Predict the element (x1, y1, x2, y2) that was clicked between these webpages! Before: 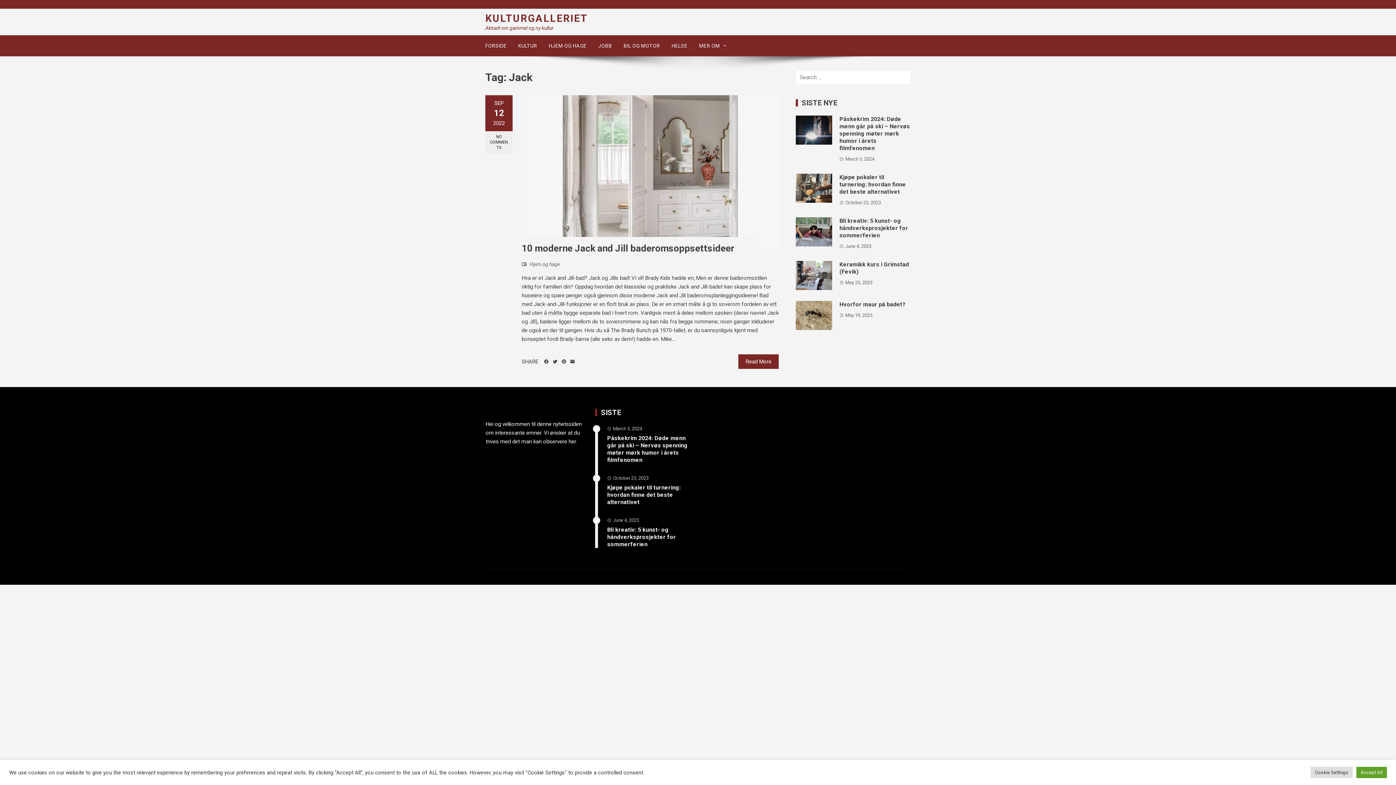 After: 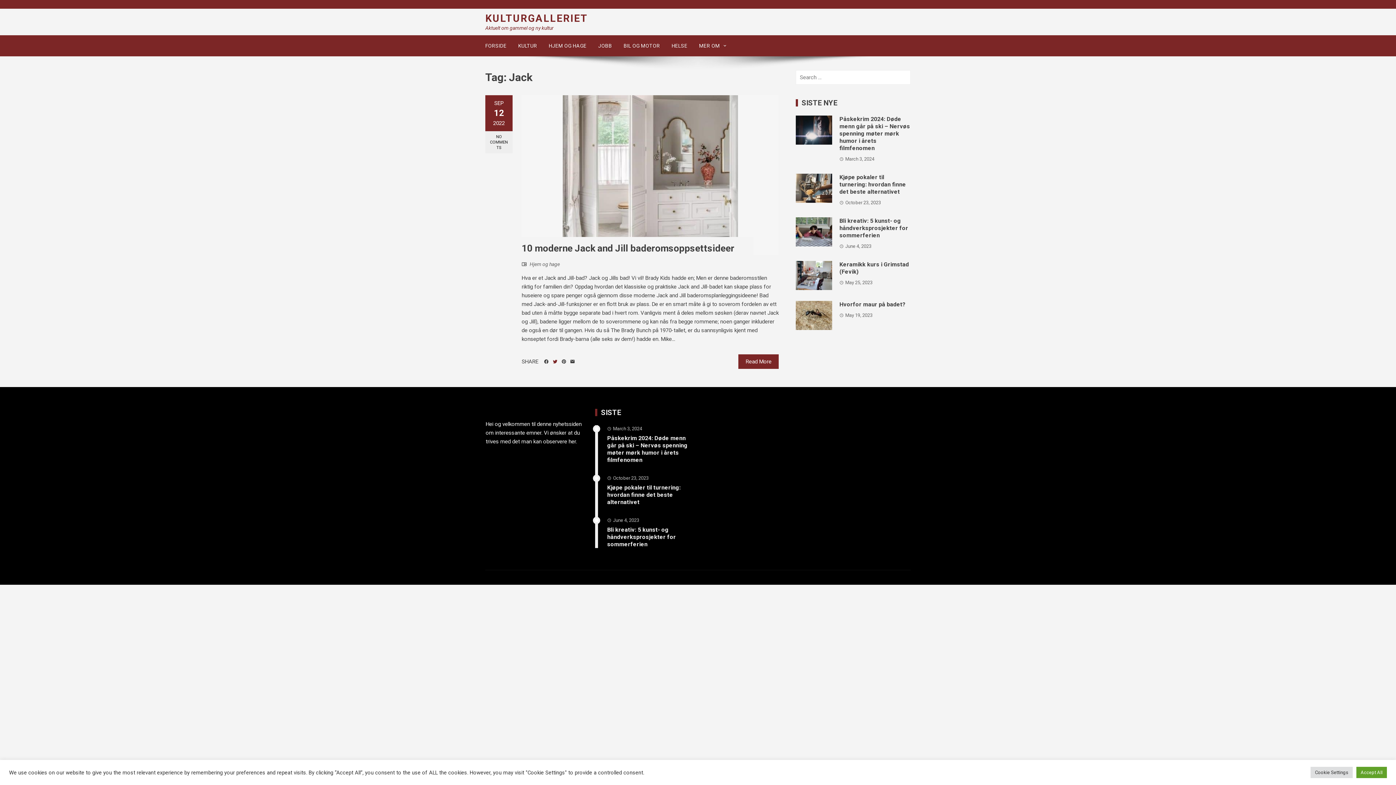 Action: bbox: (550, 354, 559, 369)